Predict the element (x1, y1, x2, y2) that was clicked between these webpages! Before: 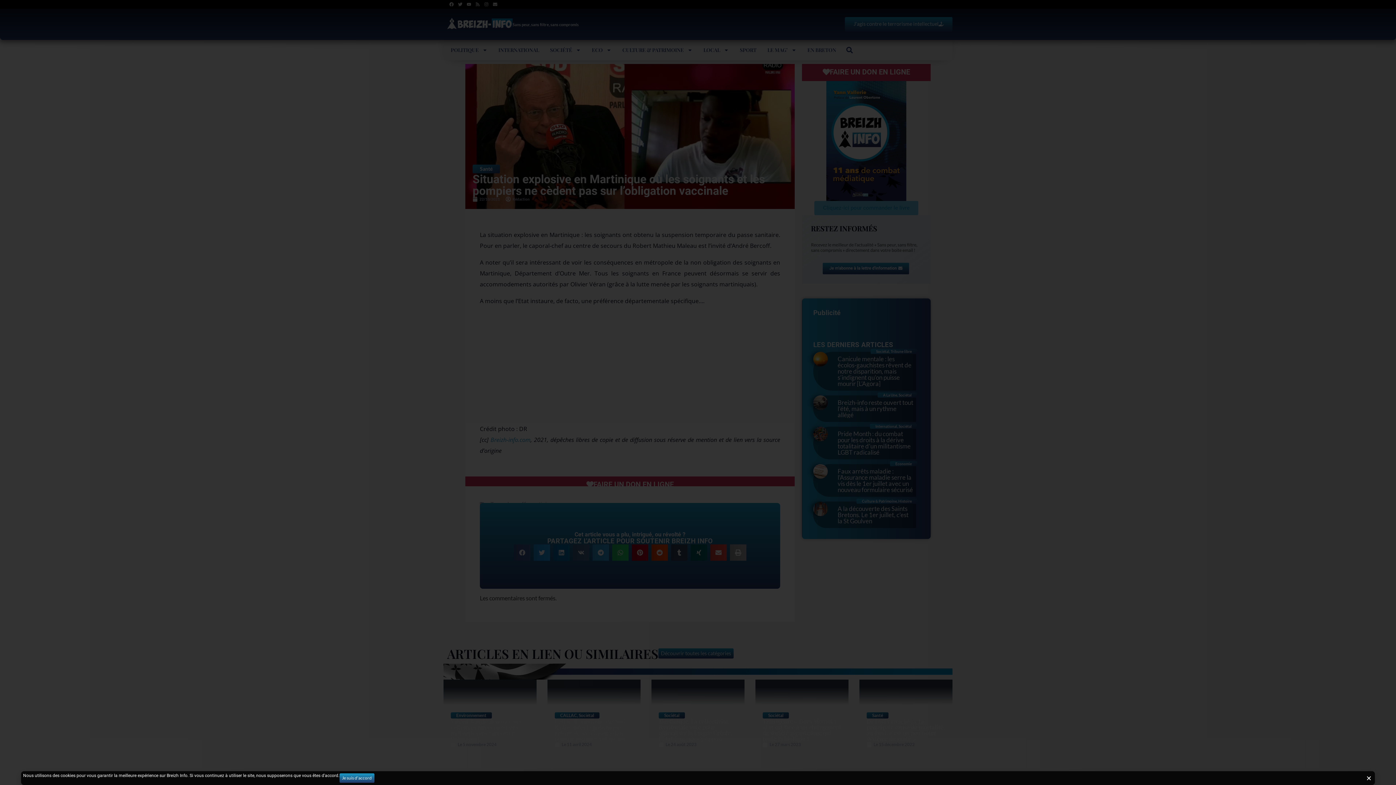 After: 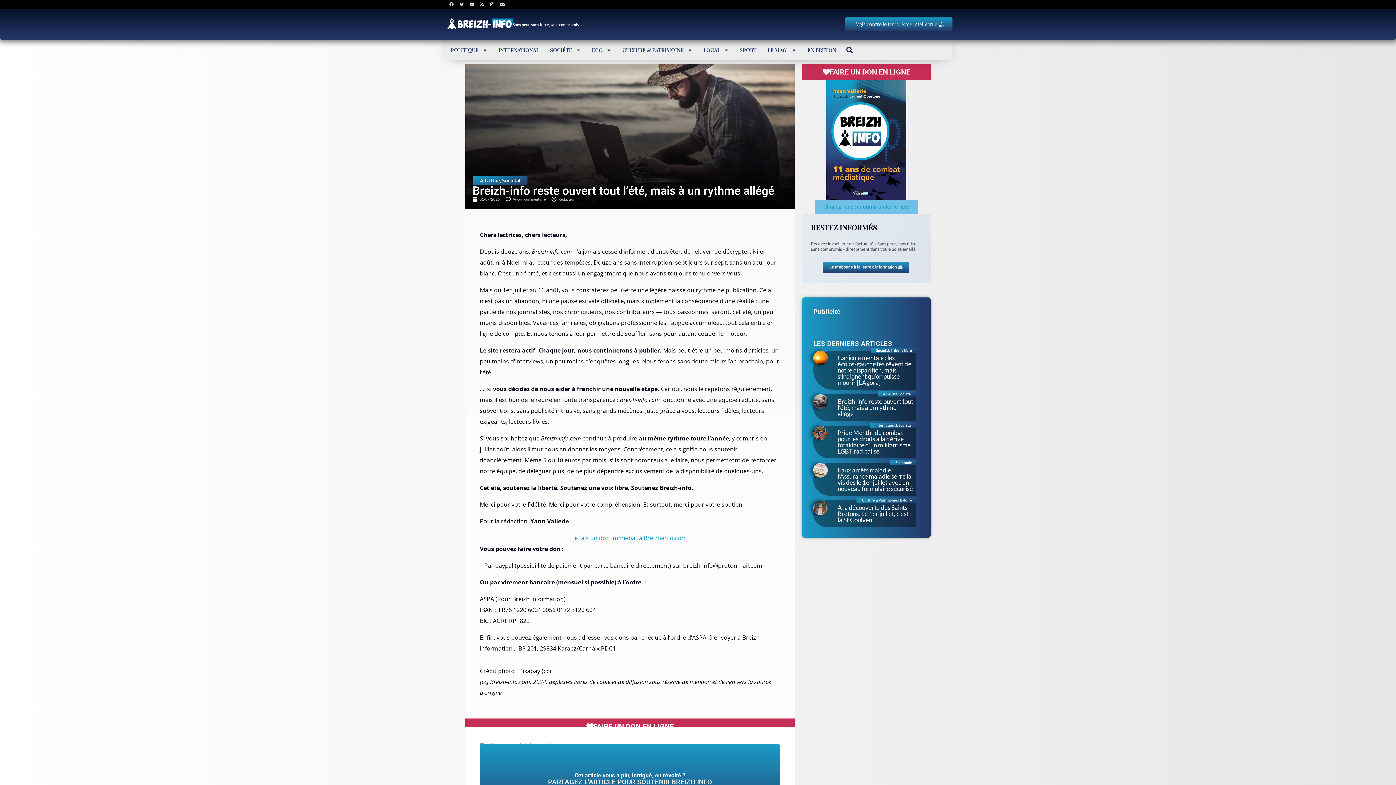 Action: bbox: (813, 395, 916, 422) label: A La Une, Sociétal
Breizh-info reste ouvert tout l’été, mais à un rythme allégé